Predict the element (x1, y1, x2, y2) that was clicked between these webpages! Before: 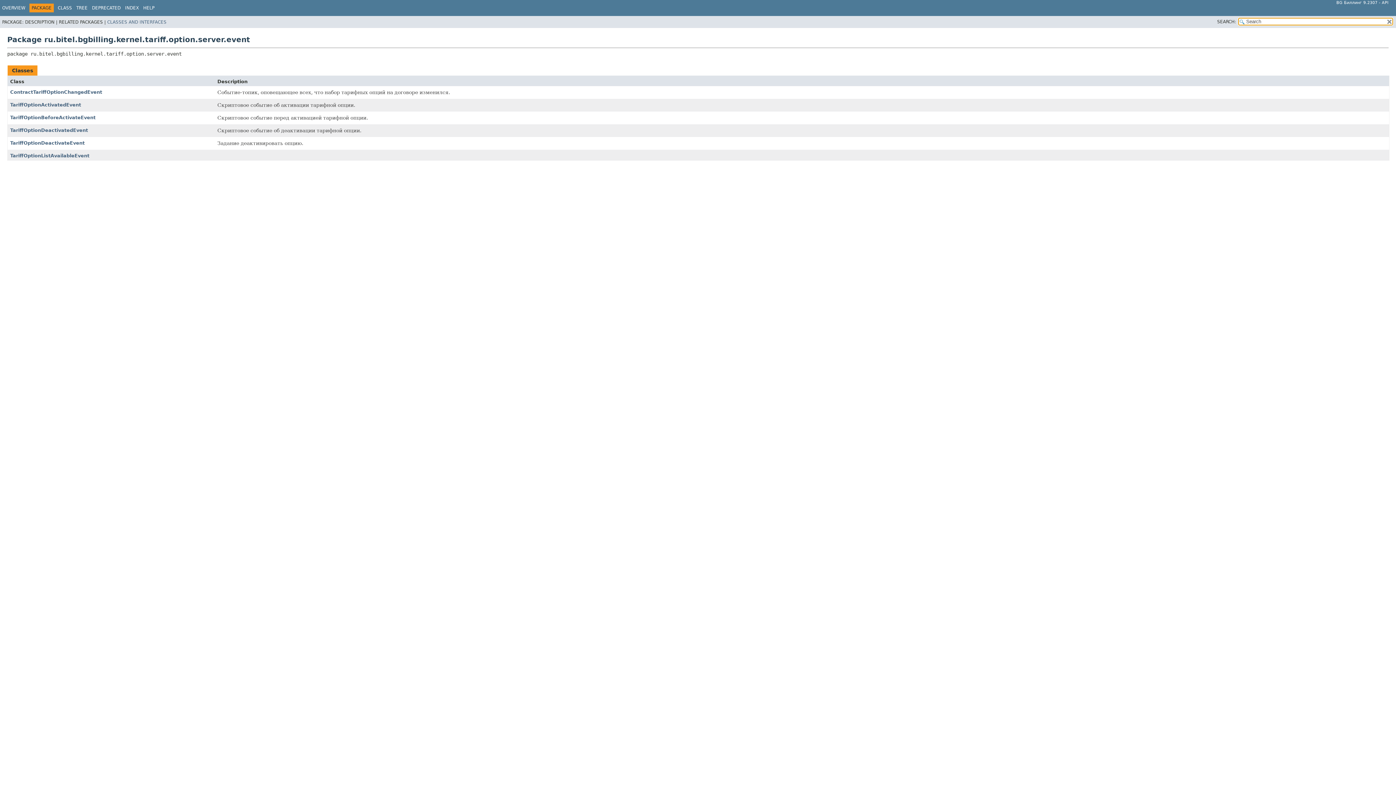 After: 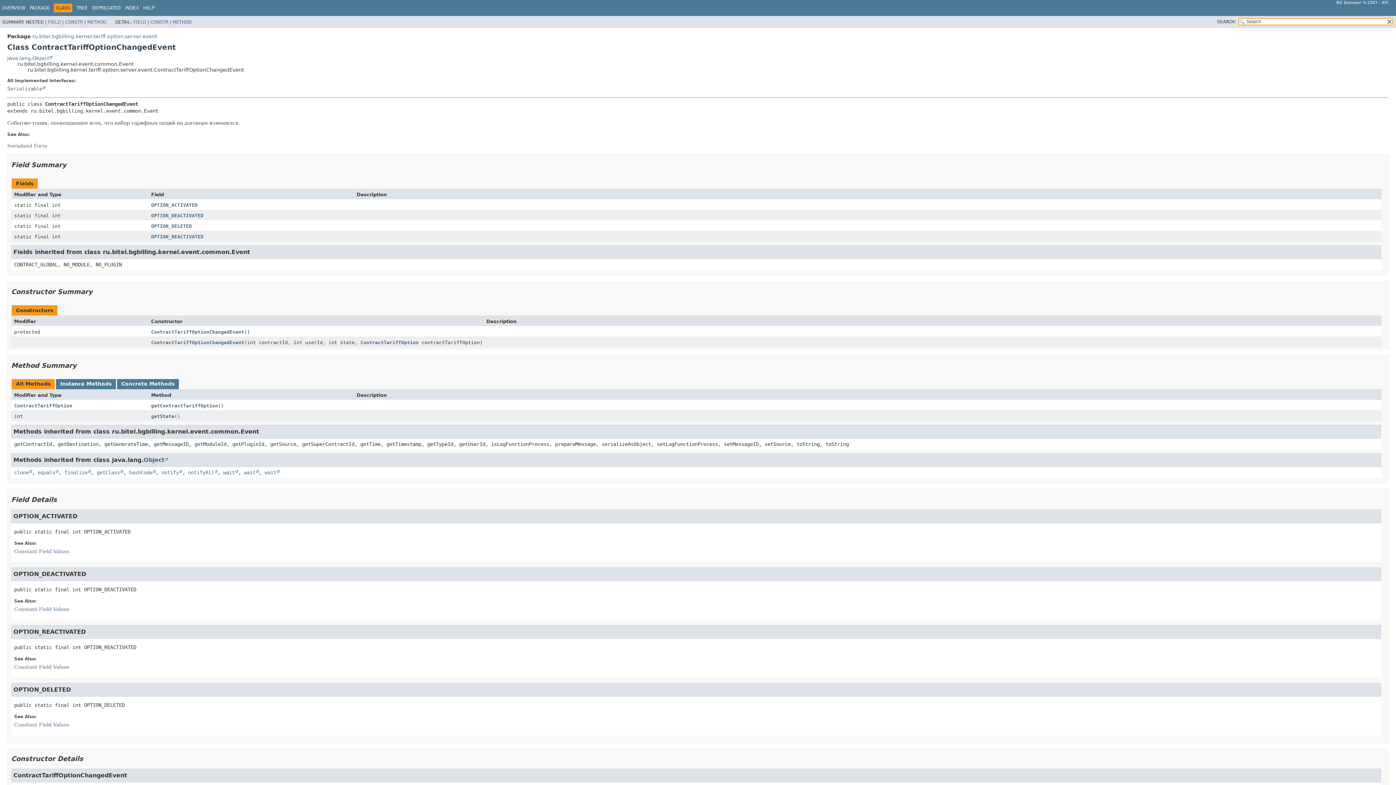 Action: label: ContractTariffOptionChangedEvent bbox: (10, 89, 102, 94)